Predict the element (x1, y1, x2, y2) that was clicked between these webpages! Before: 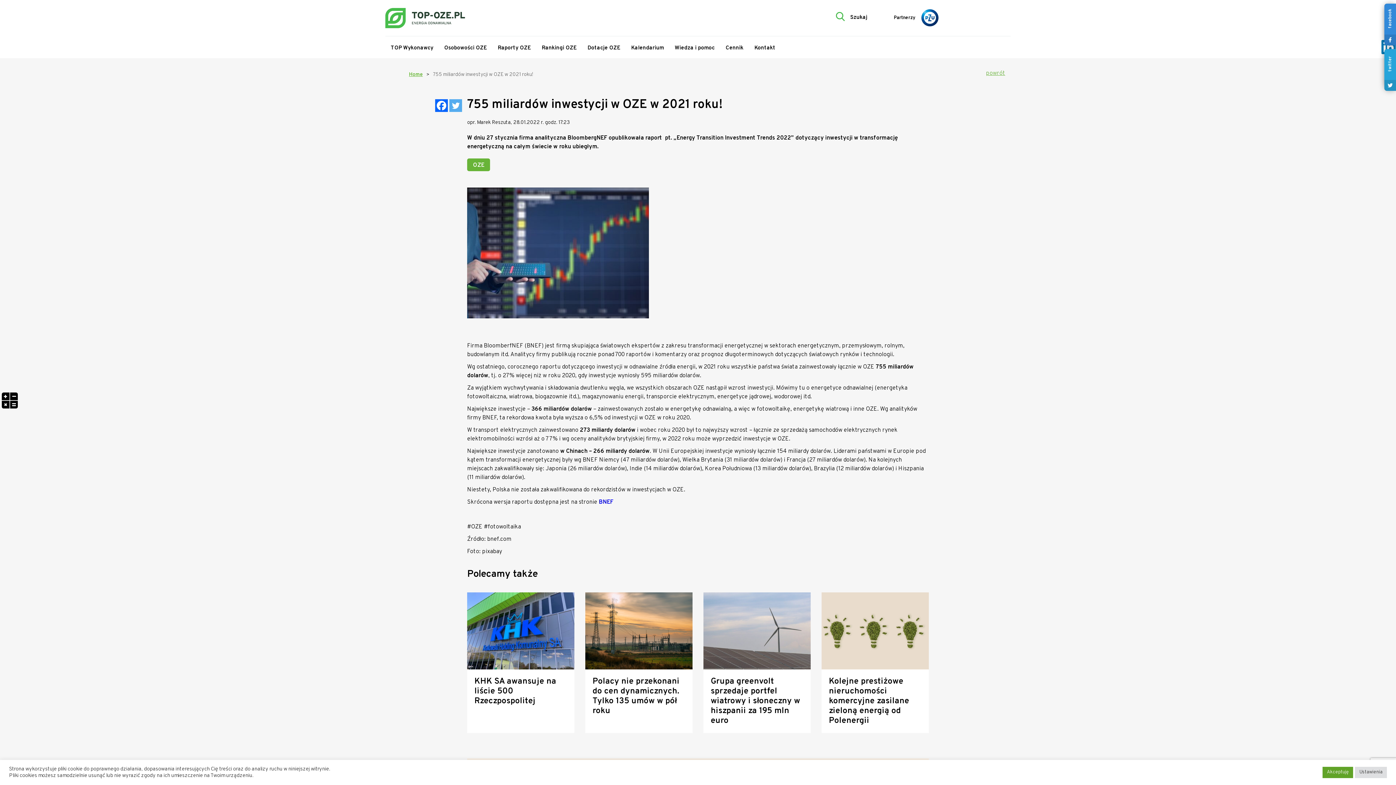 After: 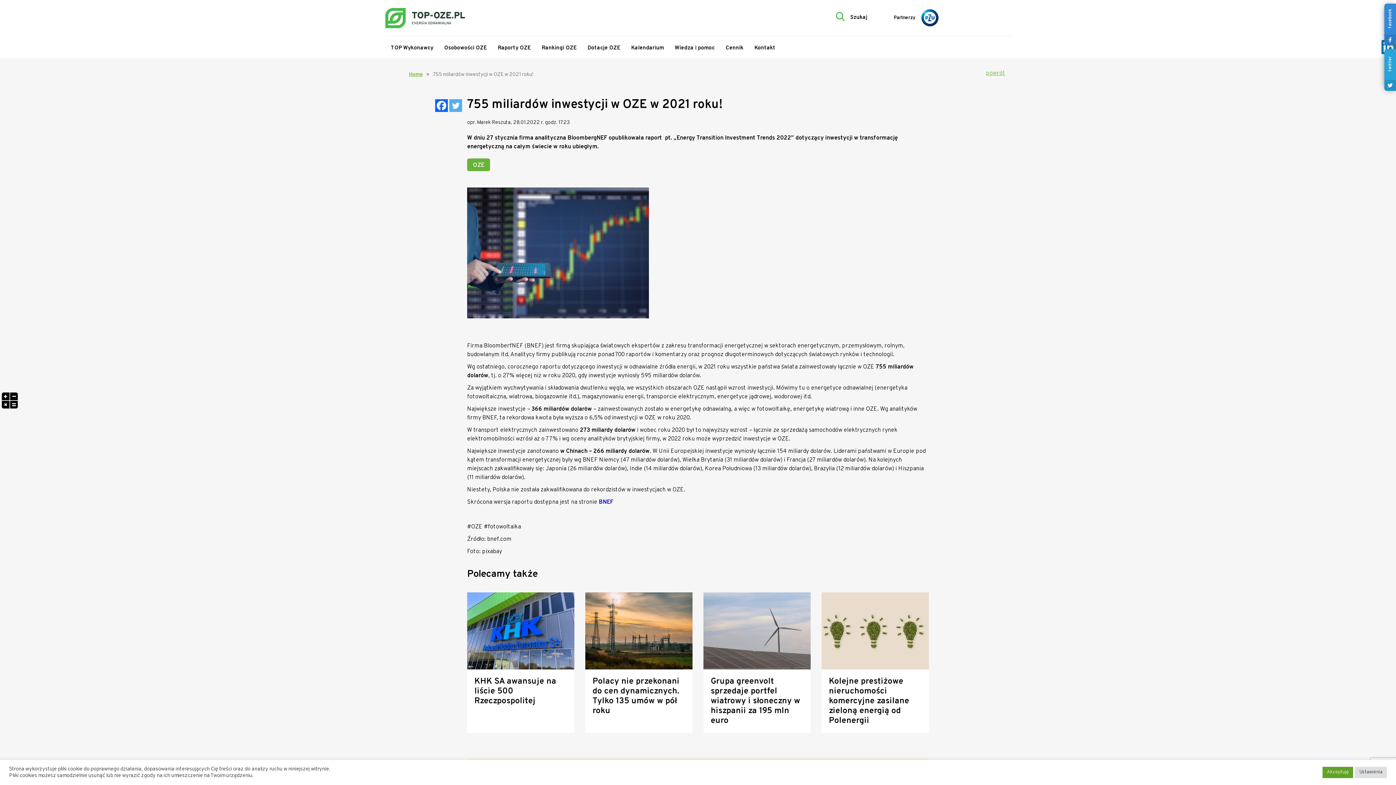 Action: label: 755 miliardów inwestycji w OZE w 2021 roku! bbox: (429, 69, 536, 78)